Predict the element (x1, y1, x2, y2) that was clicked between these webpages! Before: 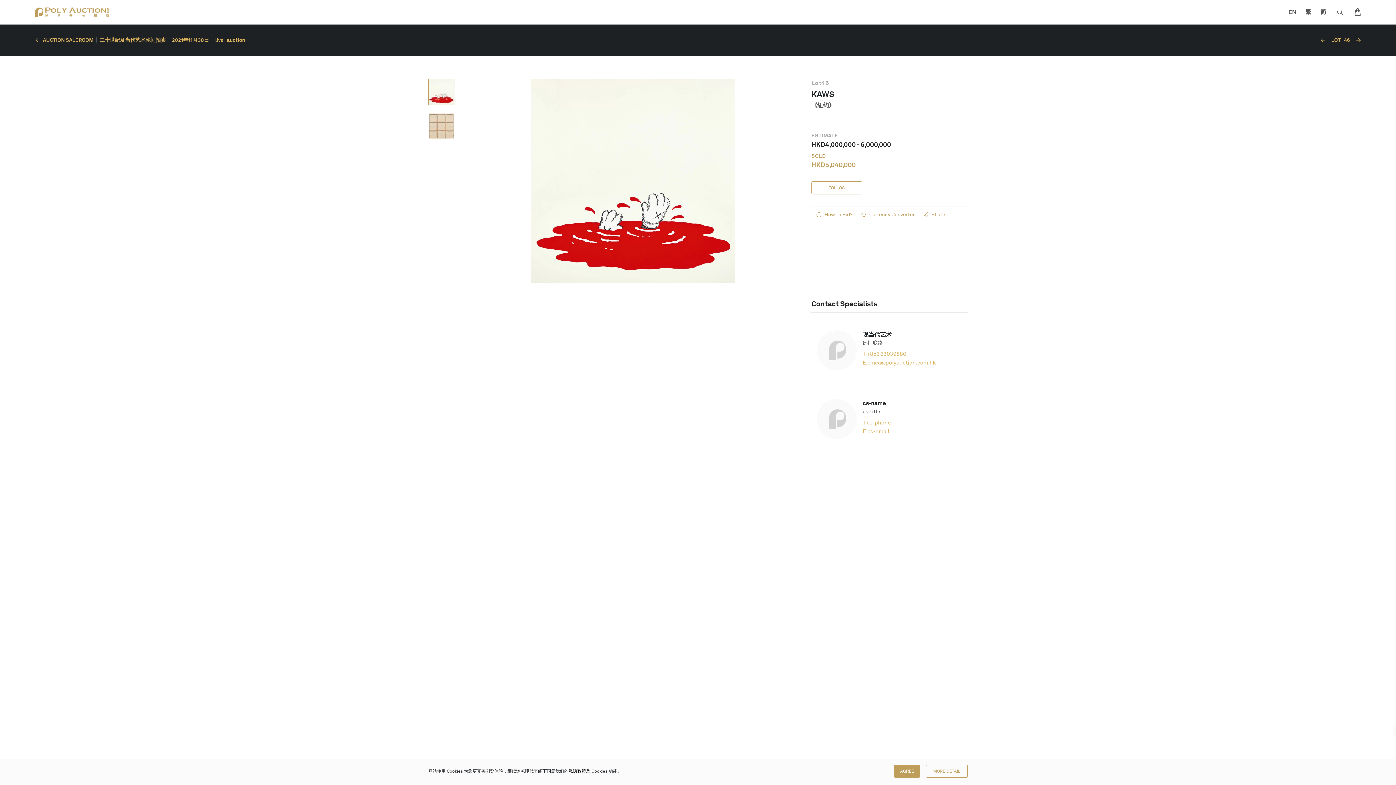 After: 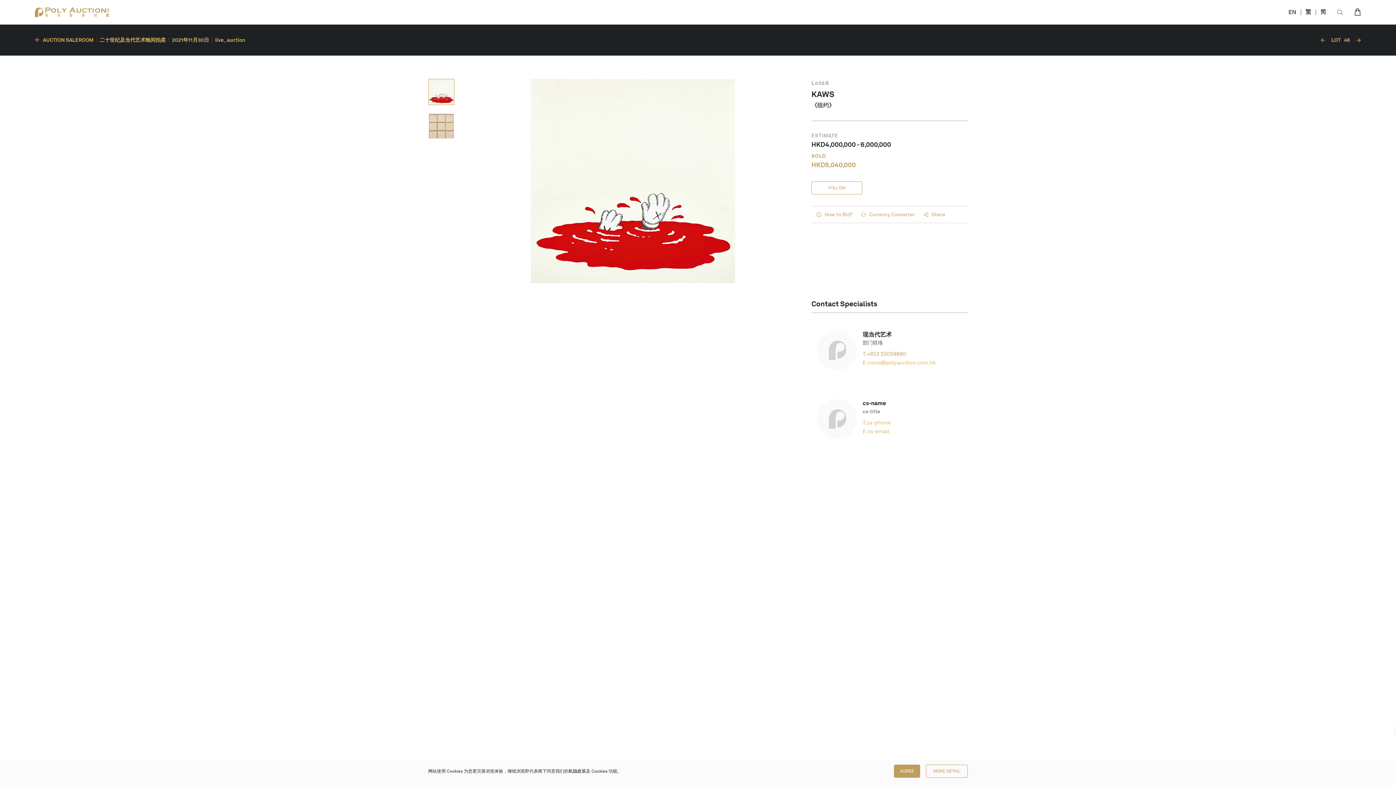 Action: label: T.
+852 23039880 bbox: (862, 350, 962, 358)